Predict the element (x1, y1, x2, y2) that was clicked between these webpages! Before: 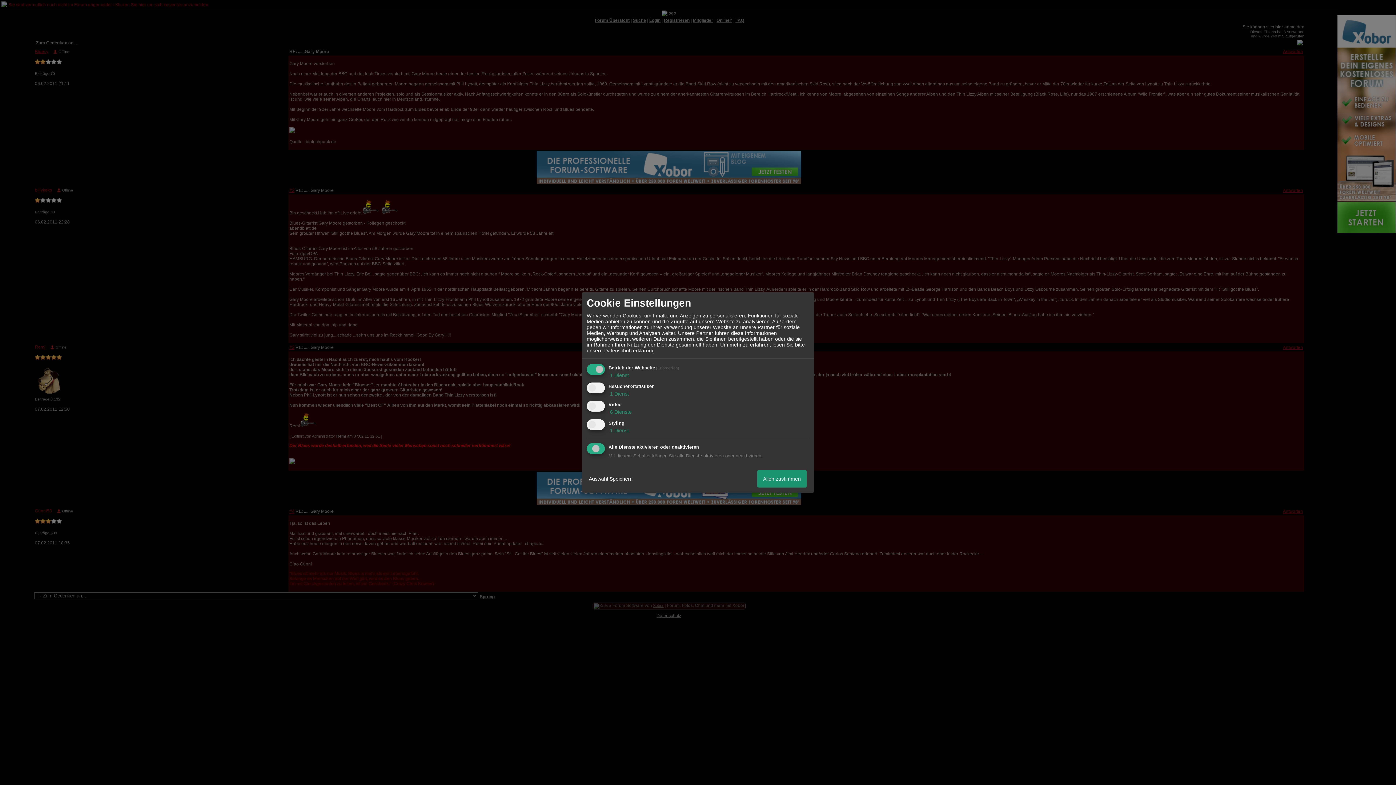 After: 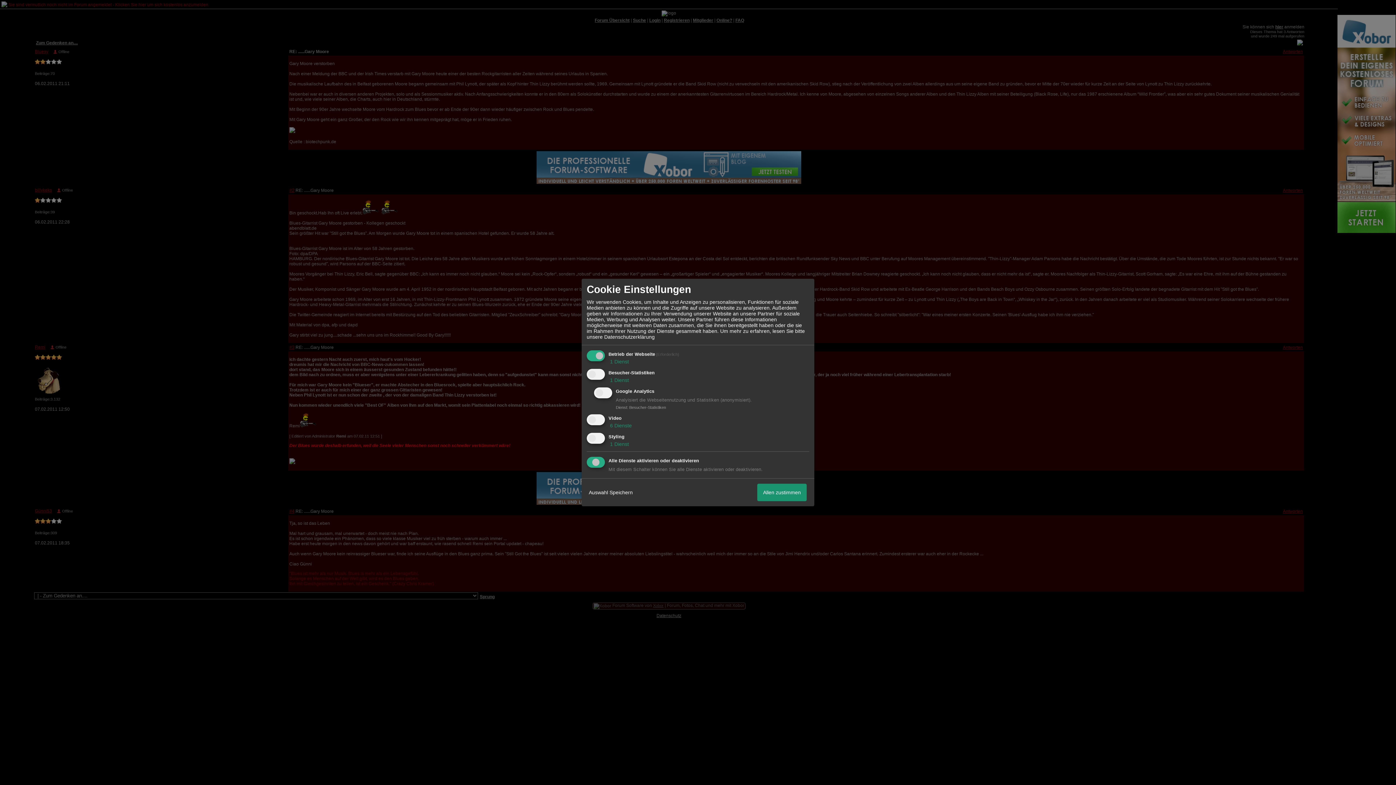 Action: bbox: (608, 390, 629, 396) label:  1 Dienst